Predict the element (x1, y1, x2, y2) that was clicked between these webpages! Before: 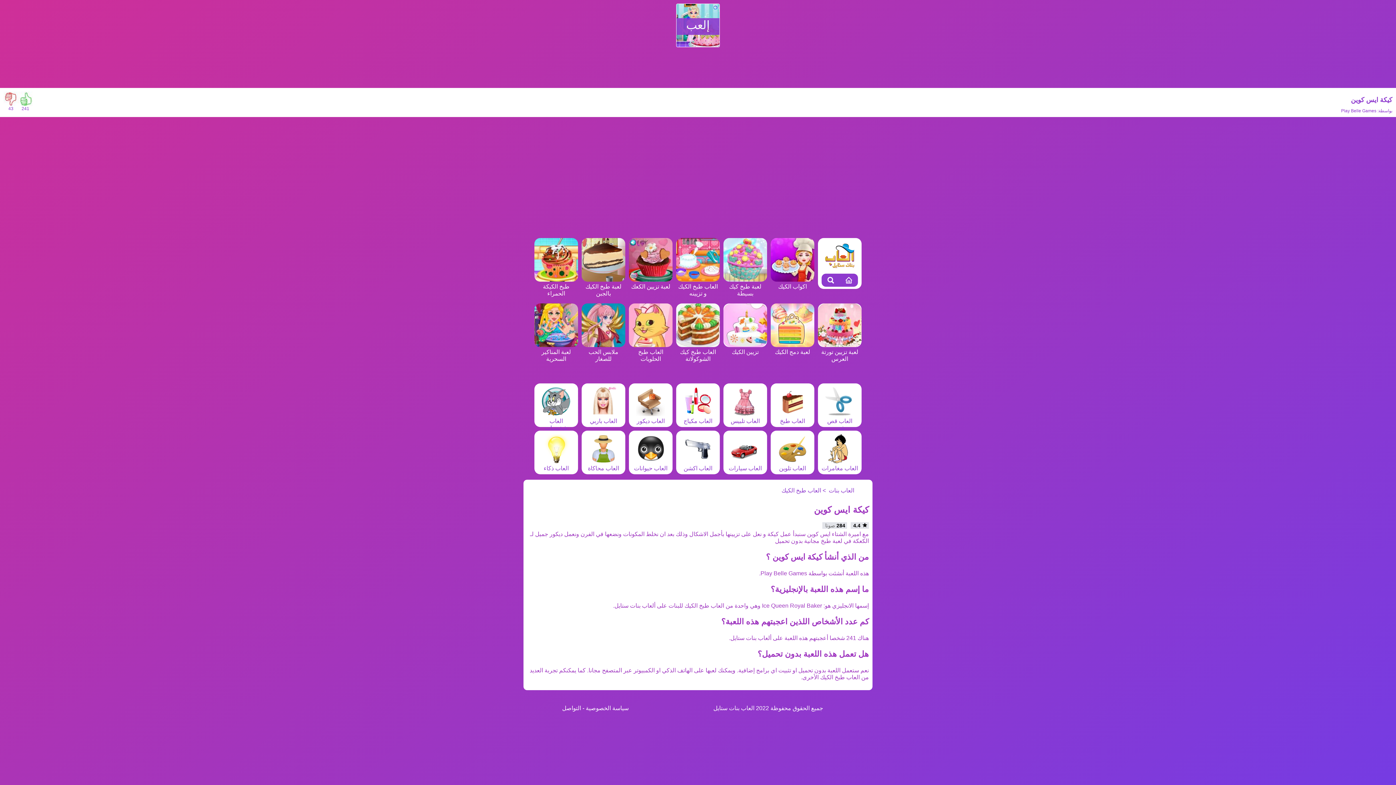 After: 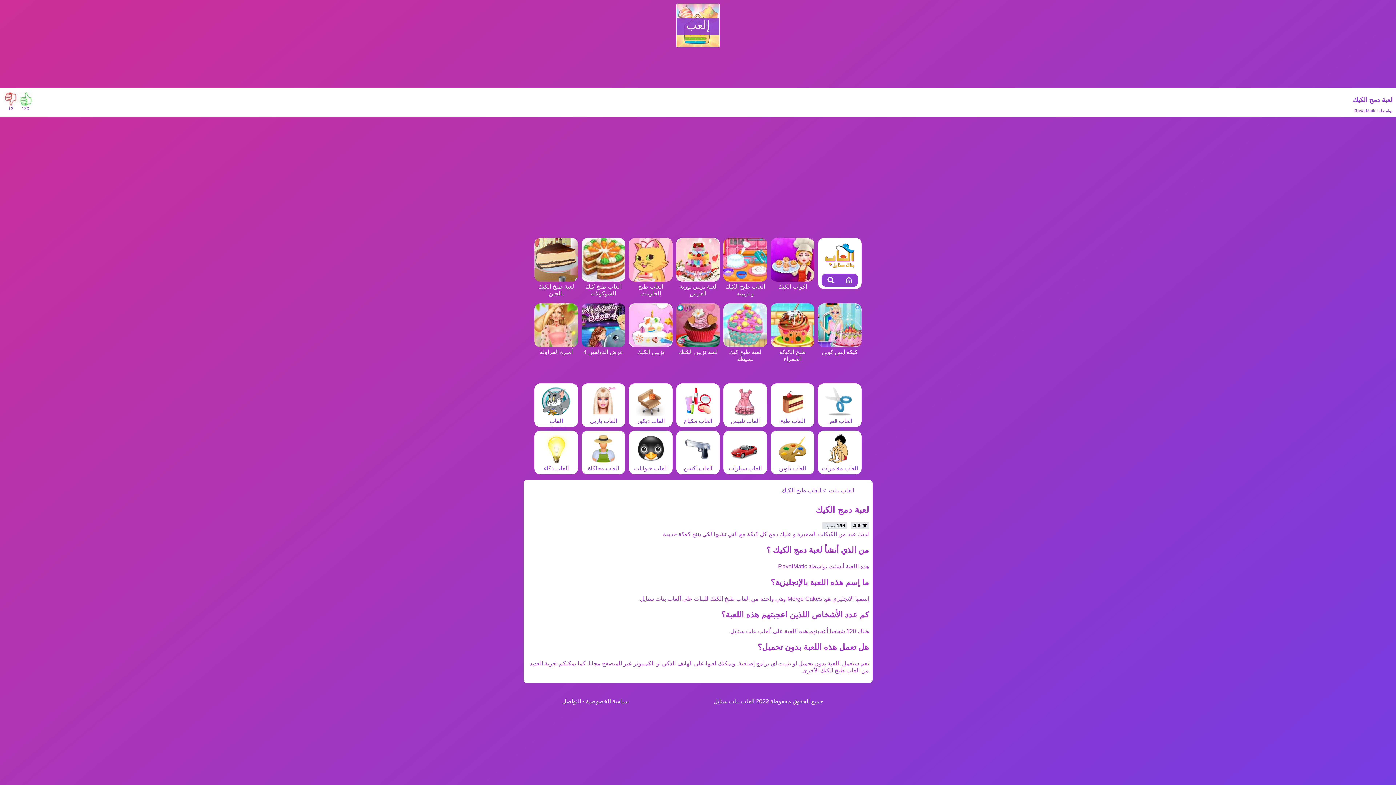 Action: label: لعبة دمج الكيك bbox: (770, 342, 814, 355)